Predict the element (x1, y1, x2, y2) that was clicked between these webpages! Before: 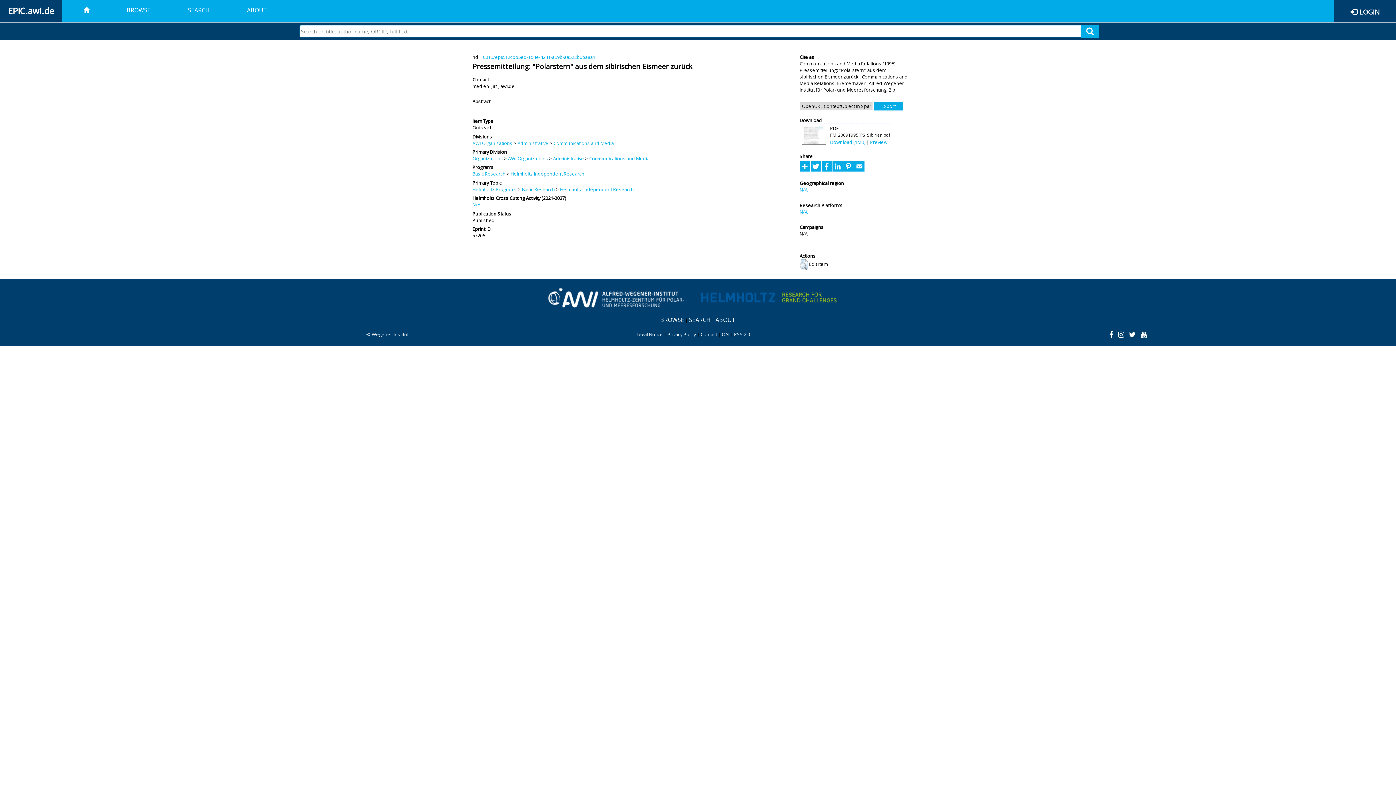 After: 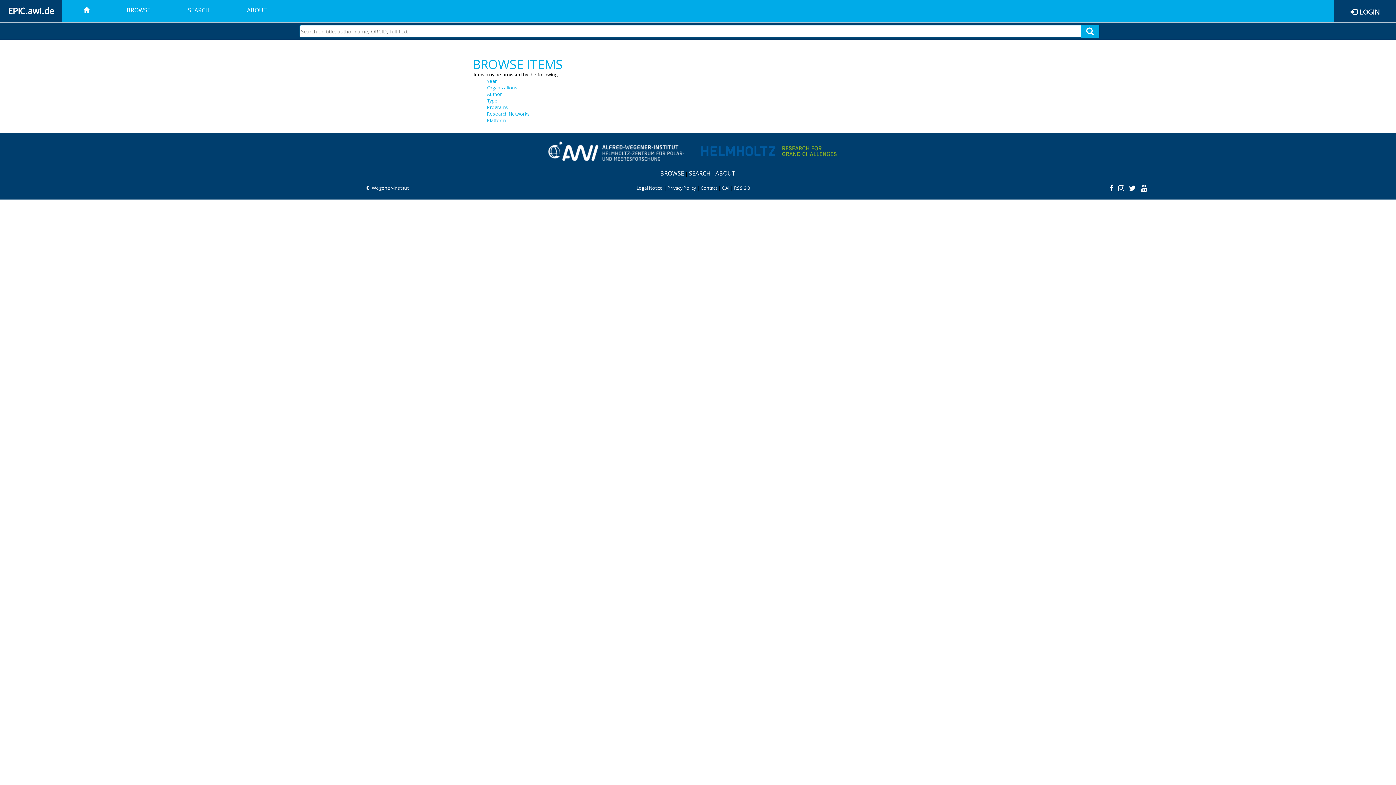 Action: bbox: (660, 315, 684, 323) label: BROWSE